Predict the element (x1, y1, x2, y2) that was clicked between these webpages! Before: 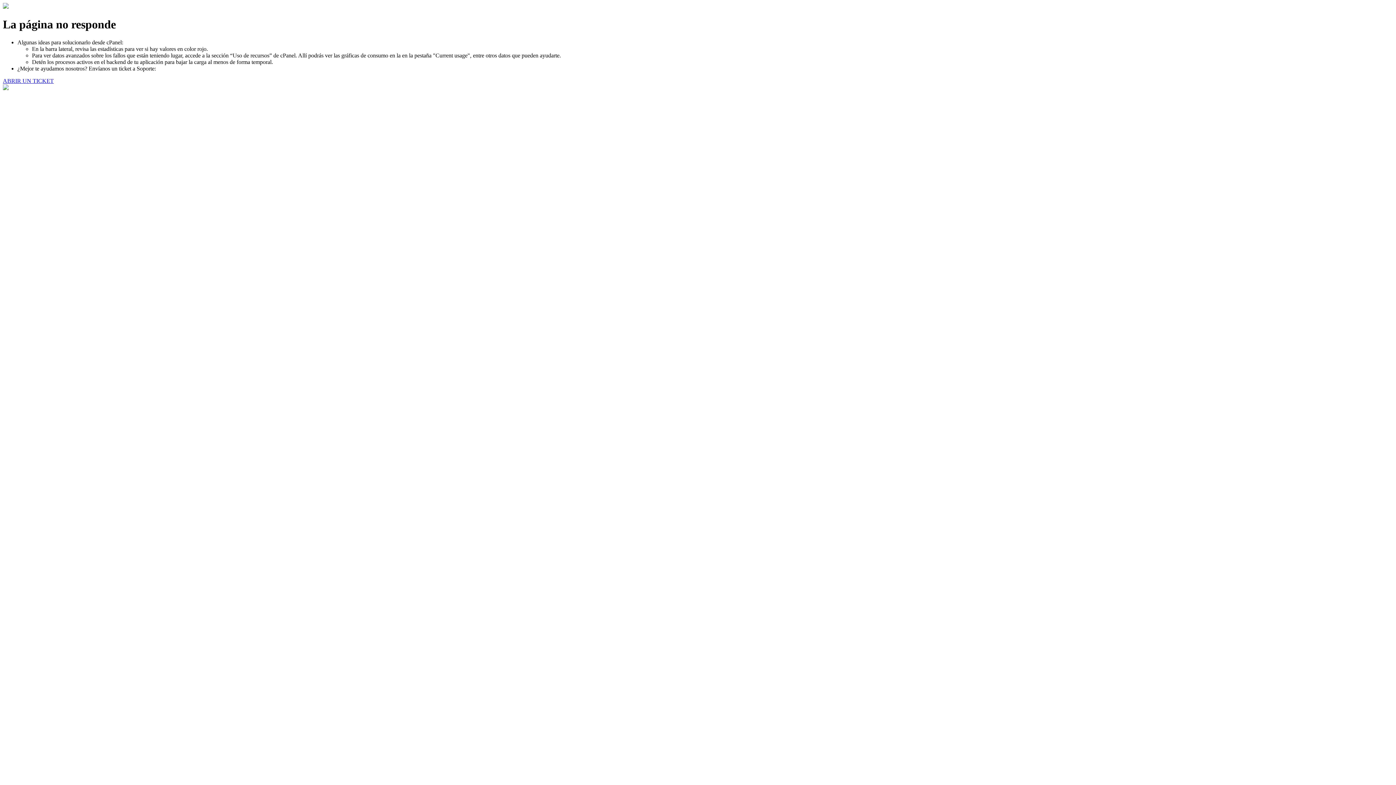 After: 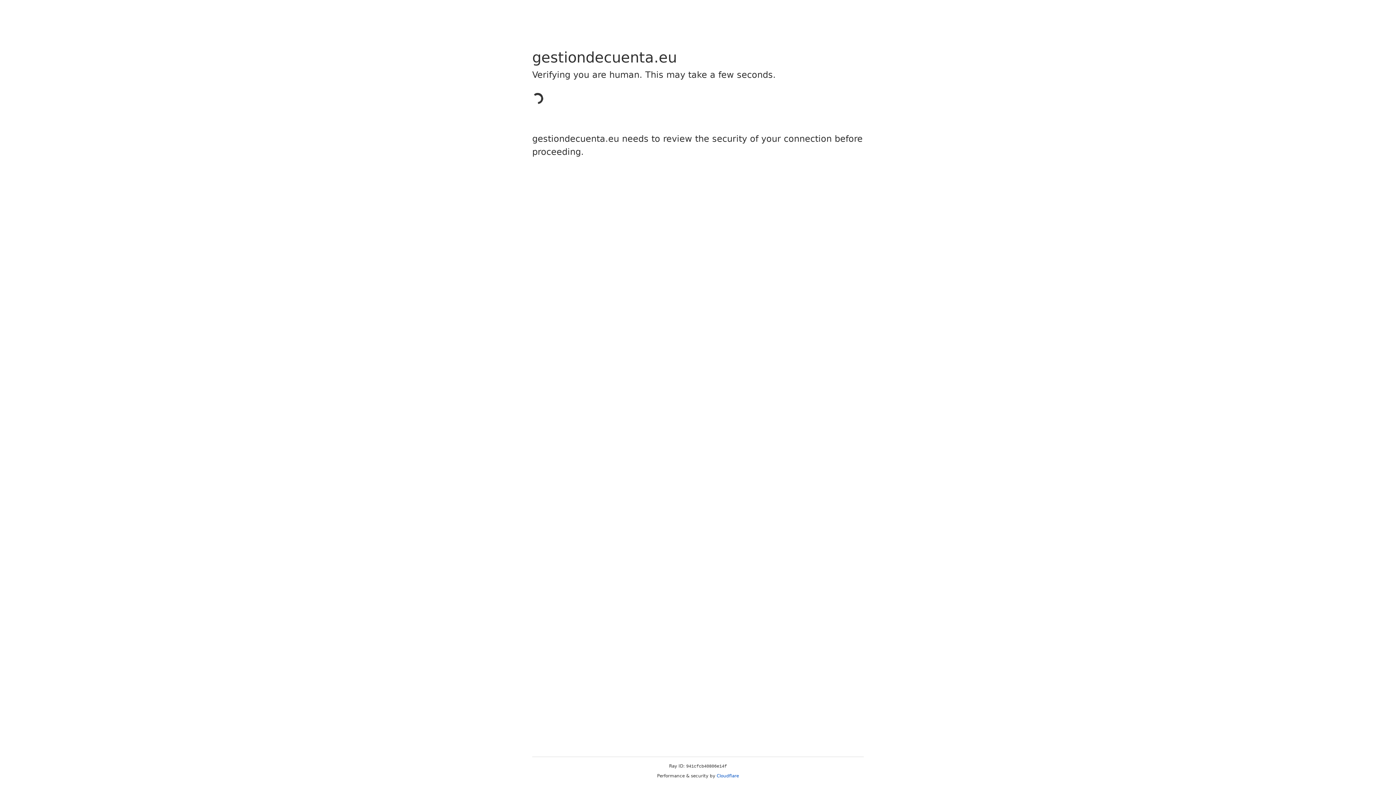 Action: bbox: (2, 77, 53, 83) label: ABRIR UN TICKET